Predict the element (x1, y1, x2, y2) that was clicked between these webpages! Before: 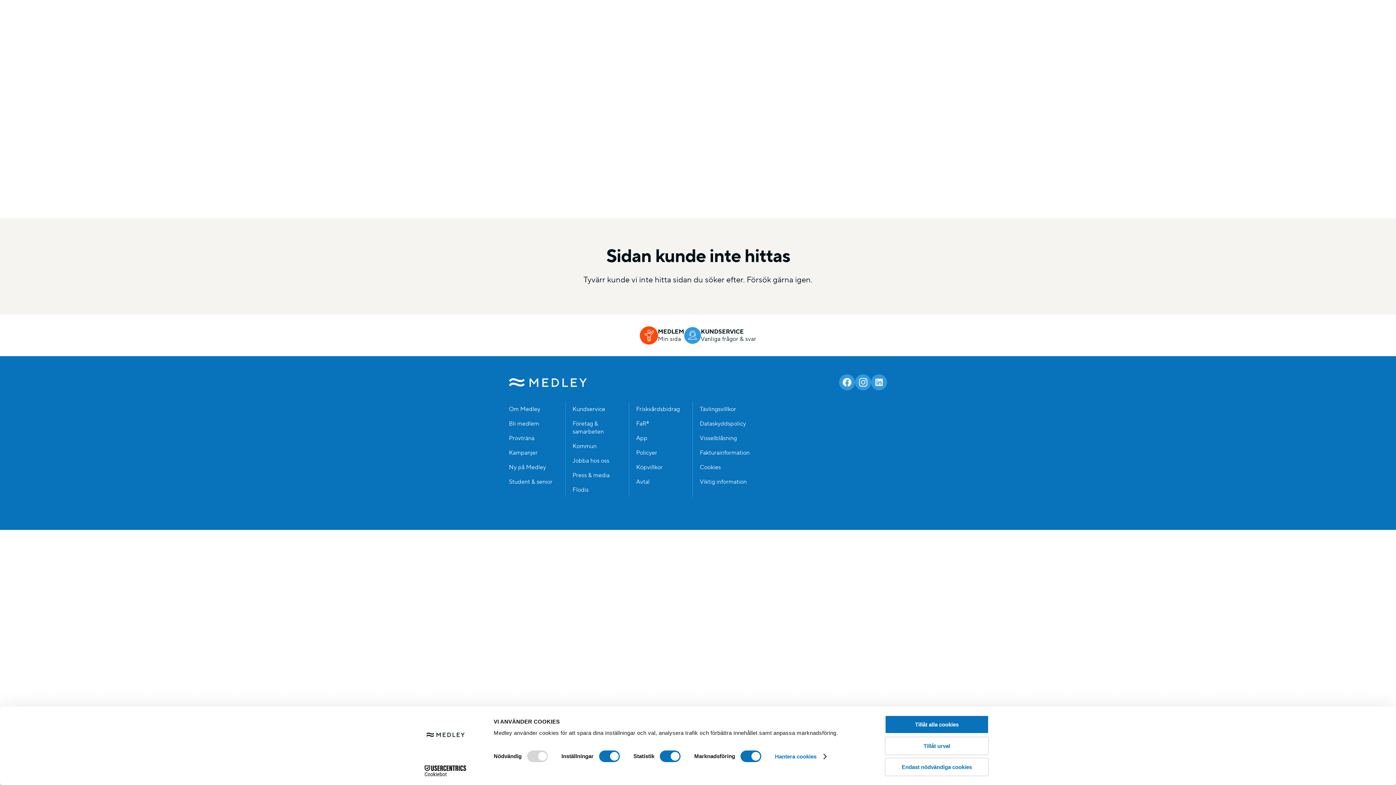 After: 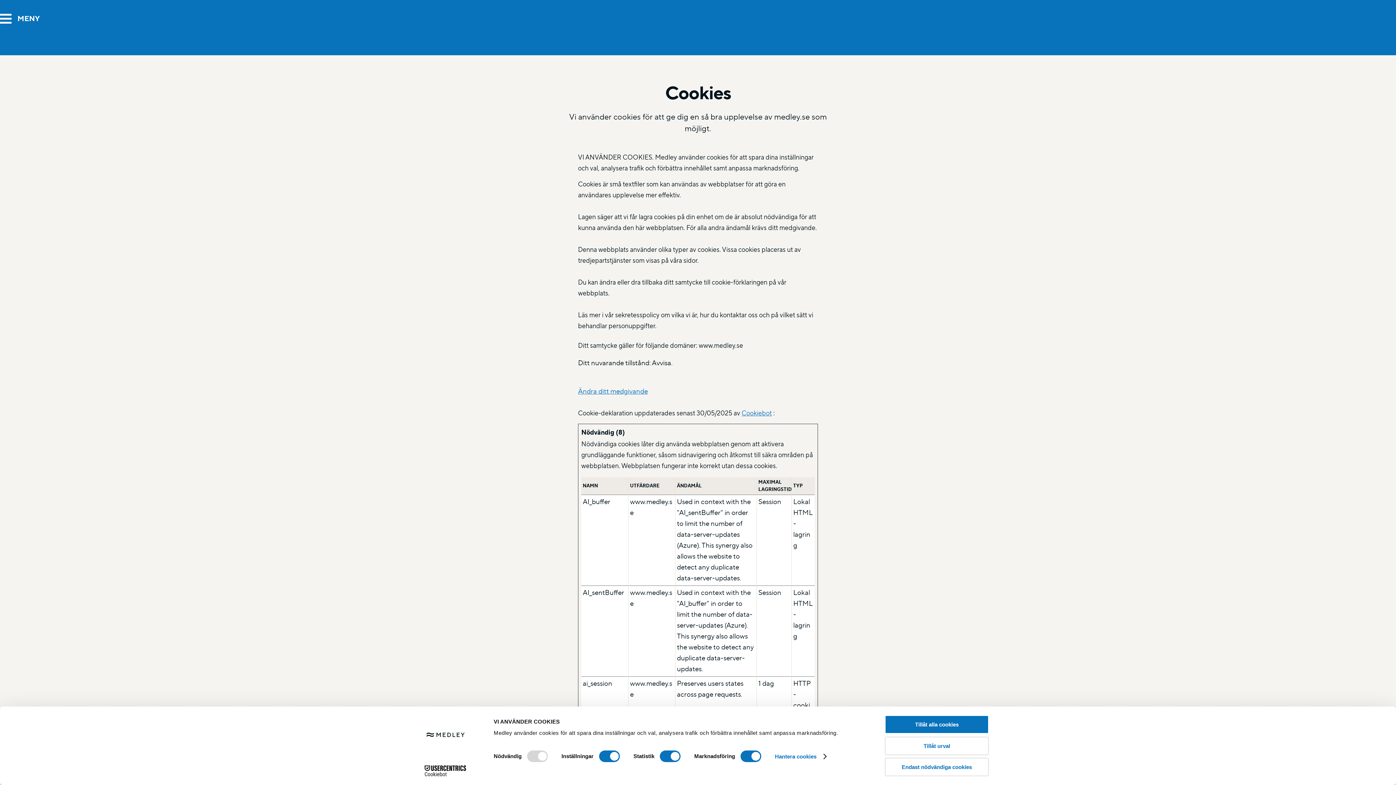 Action: label: Cookies bbox: (700, 463, 721, 471)